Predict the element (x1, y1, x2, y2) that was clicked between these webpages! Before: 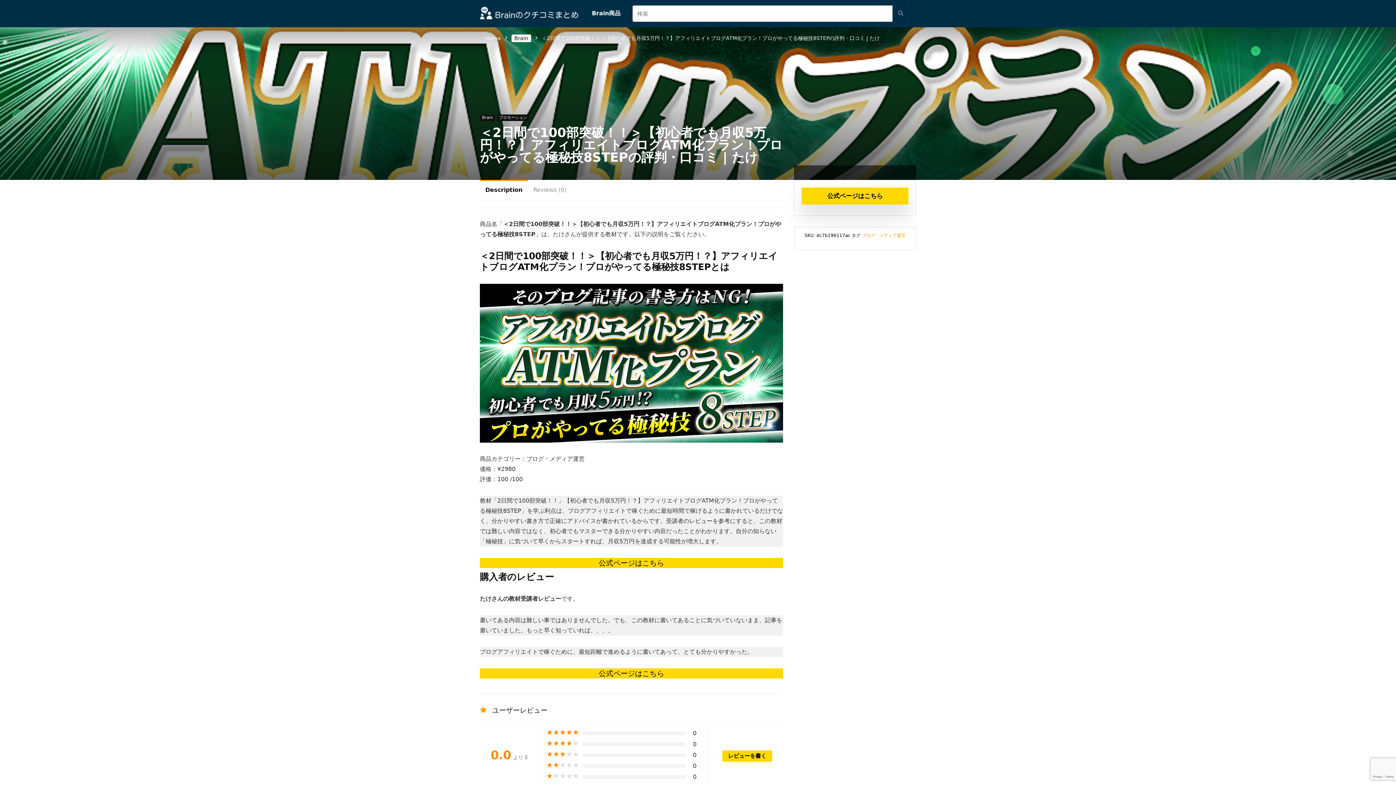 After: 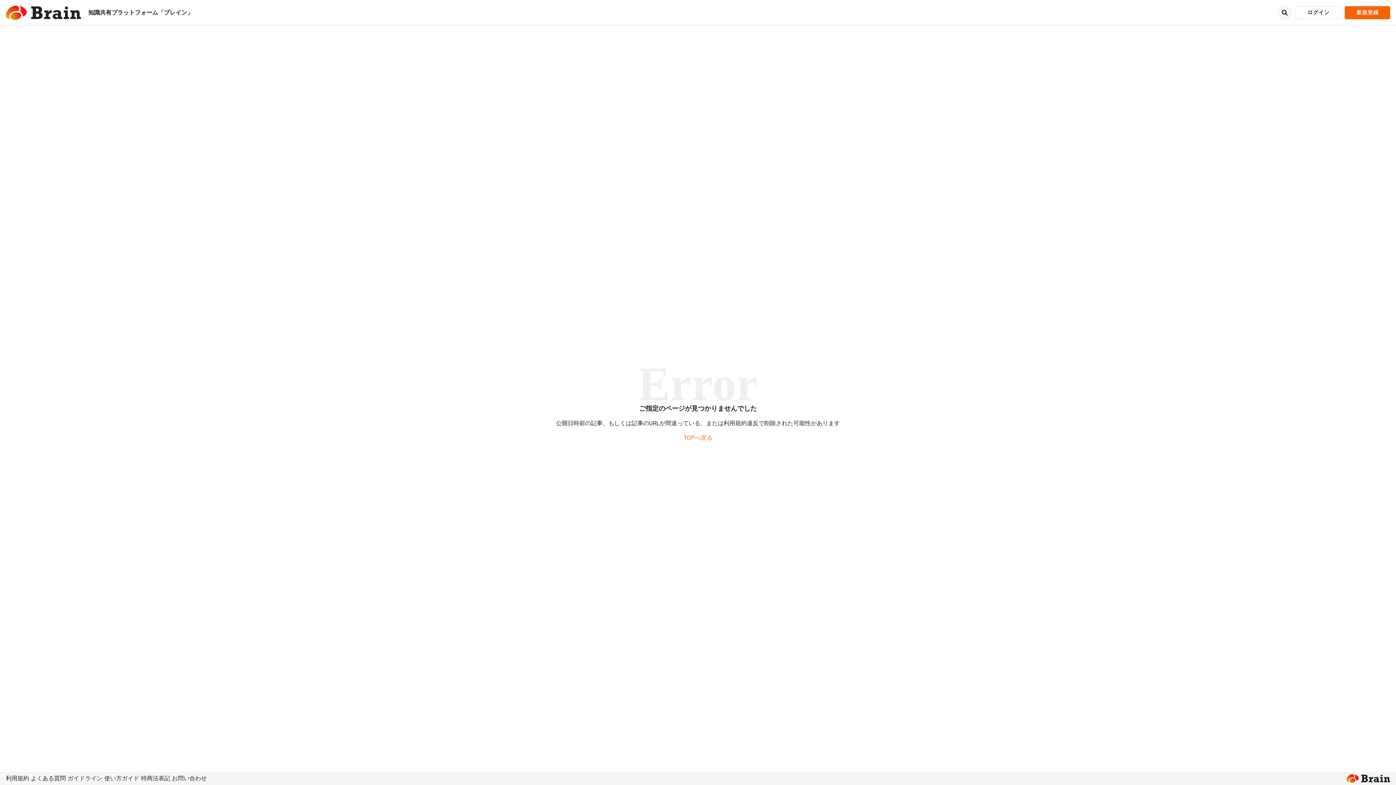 Action: bbox: (480, 668, 783, 678) label: 公式ページはこちら